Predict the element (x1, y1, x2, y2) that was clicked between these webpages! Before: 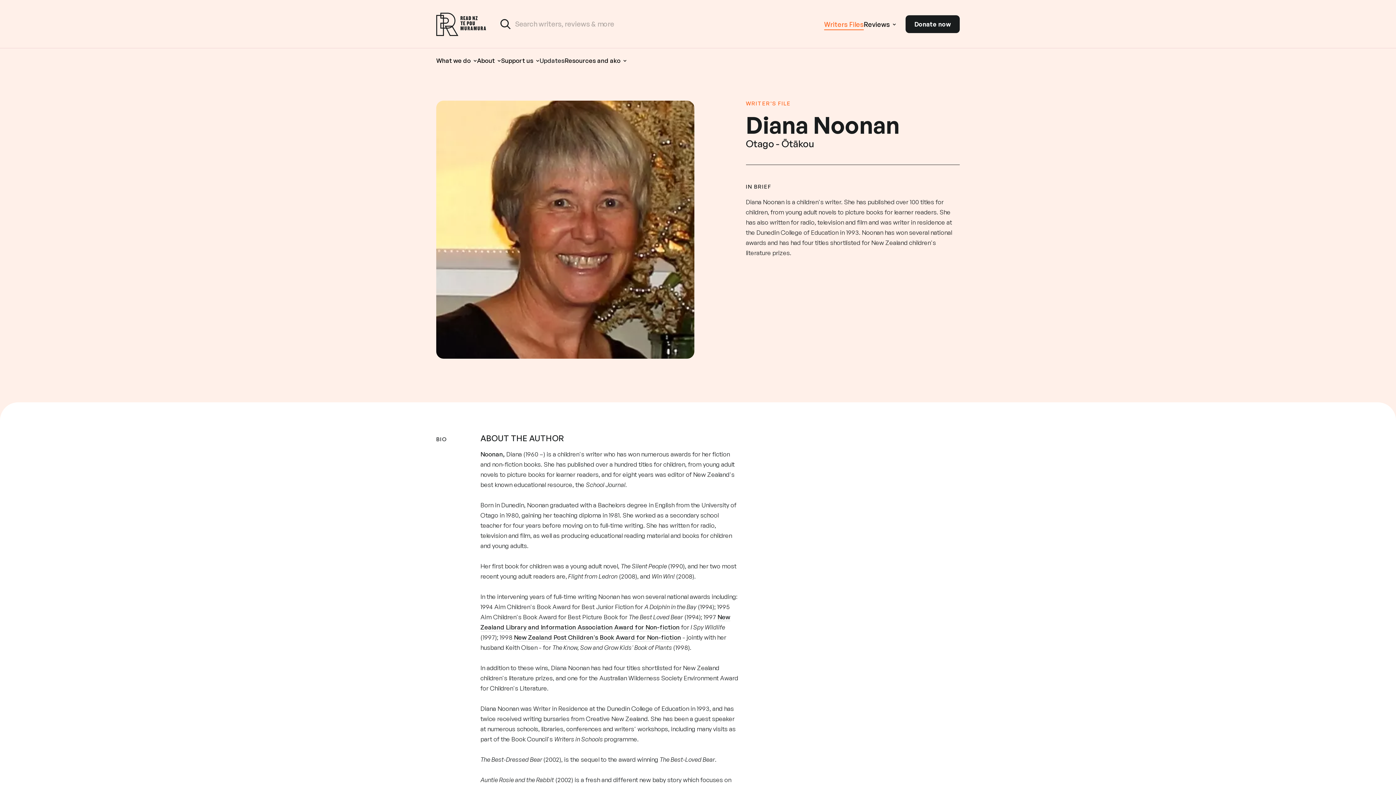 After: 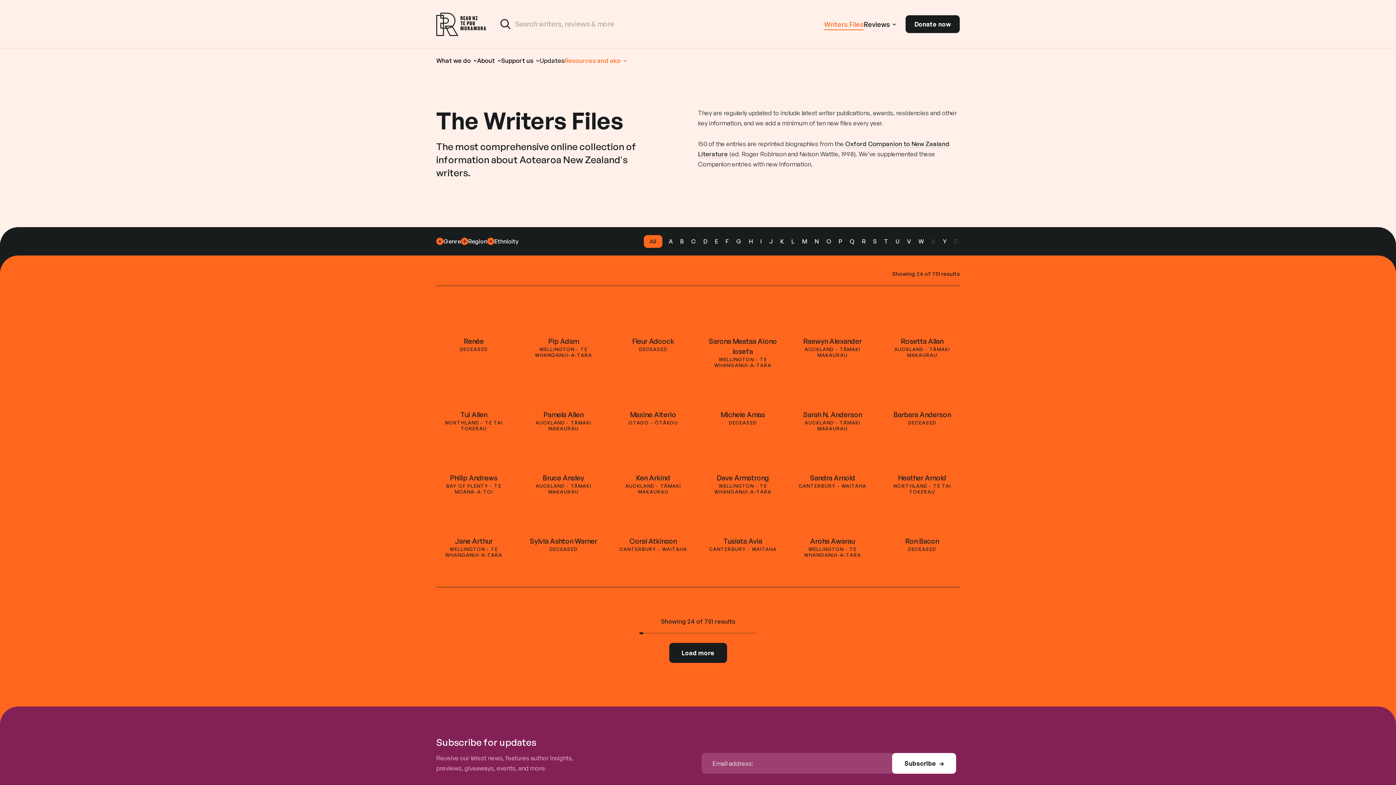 Action: bbox: (824, 11, 863, 36) label: Writers Files